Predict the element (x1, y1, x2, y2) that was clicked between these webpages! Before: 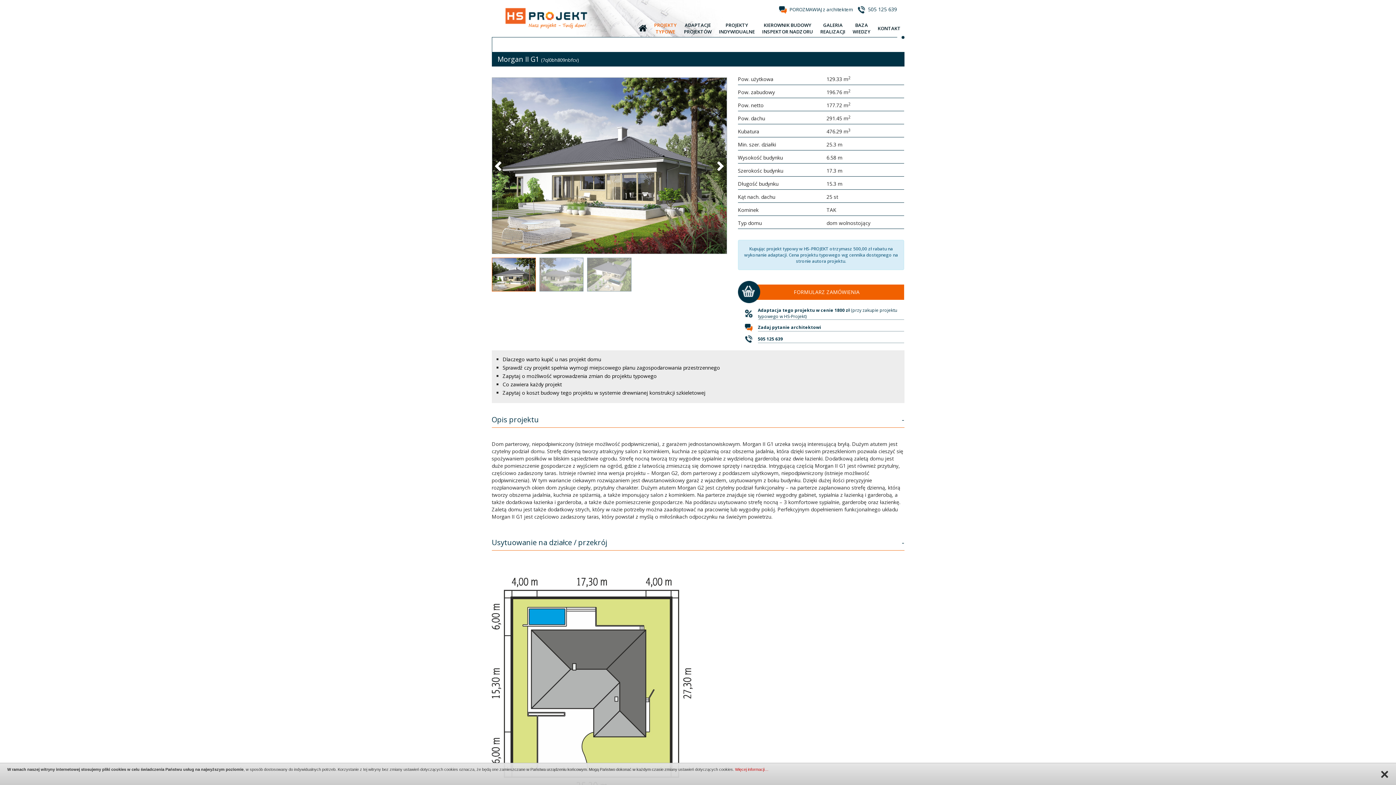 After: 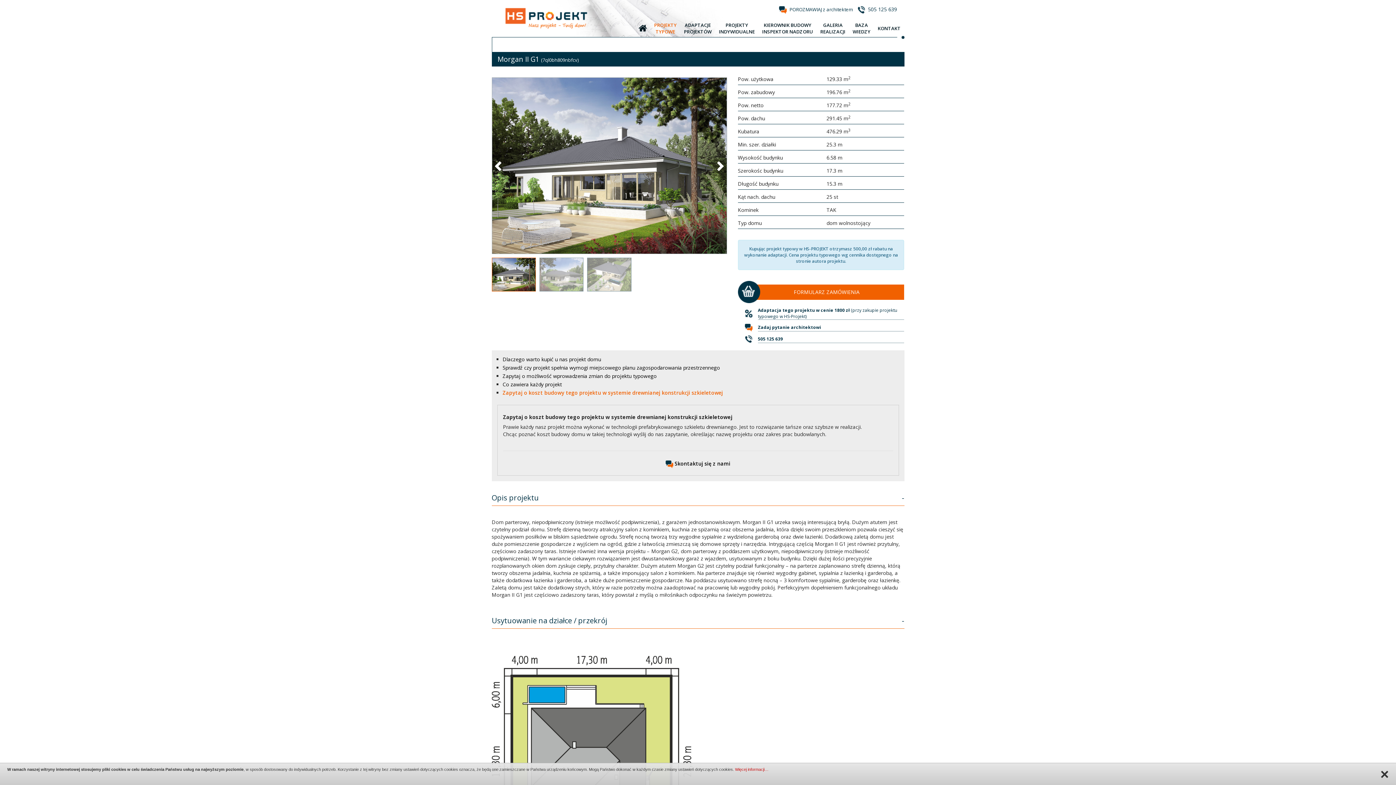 Action: label: Zapytaj o koszt budowy tego projektu w systemie drewnianej konstrukcji szkieletowej bbox: (502, 389, 705, 396)